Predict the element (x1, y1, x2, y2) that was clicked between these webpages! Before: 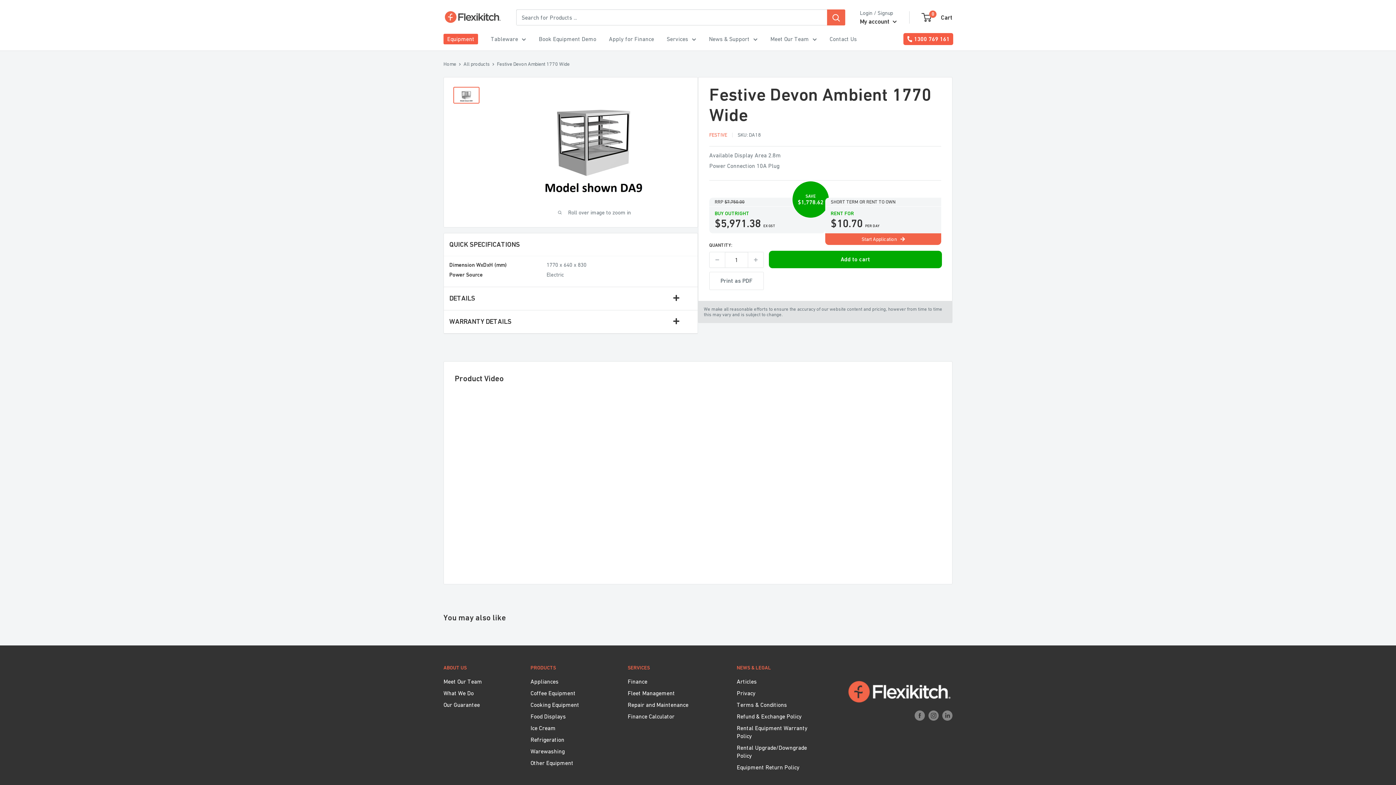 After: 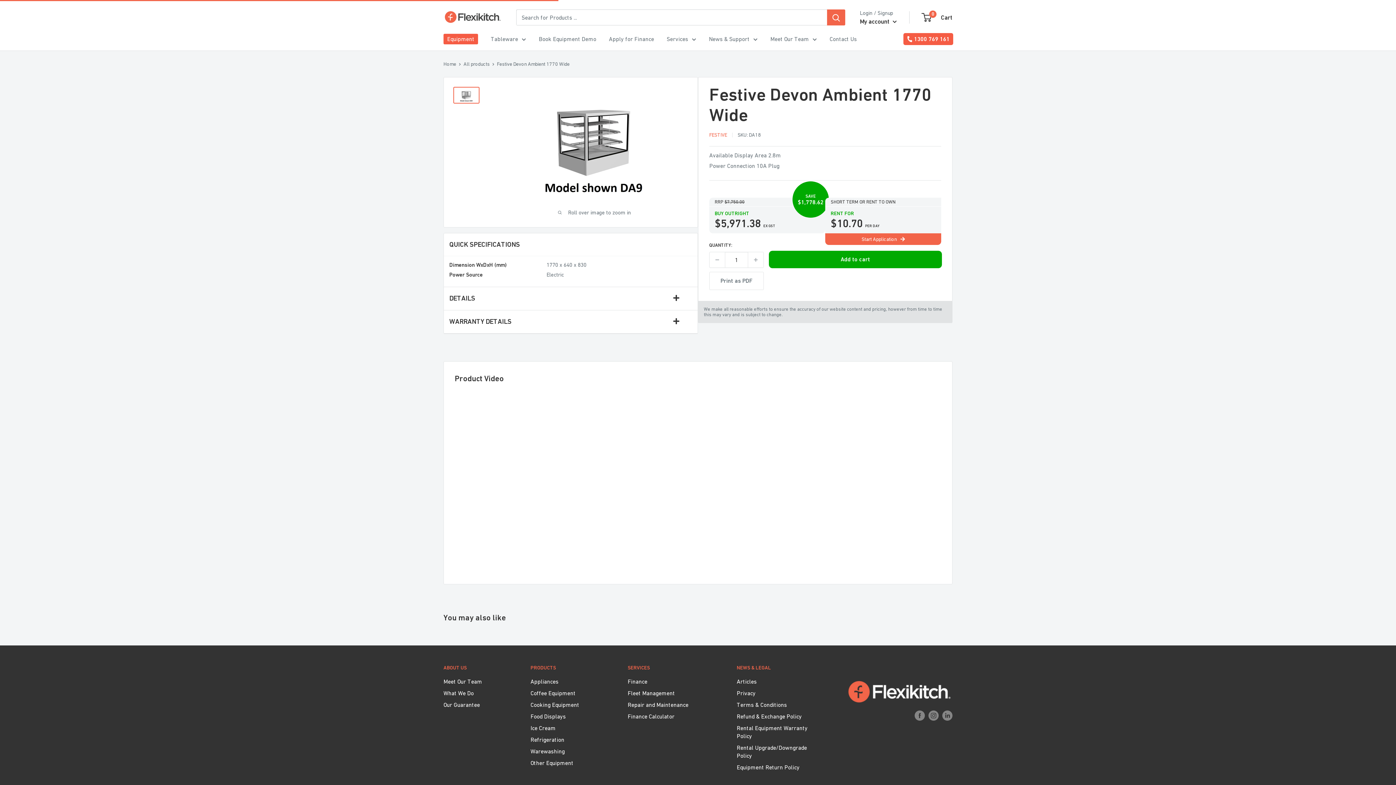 Action: bbox: (769, 250, 942, 268) label: Add to cart